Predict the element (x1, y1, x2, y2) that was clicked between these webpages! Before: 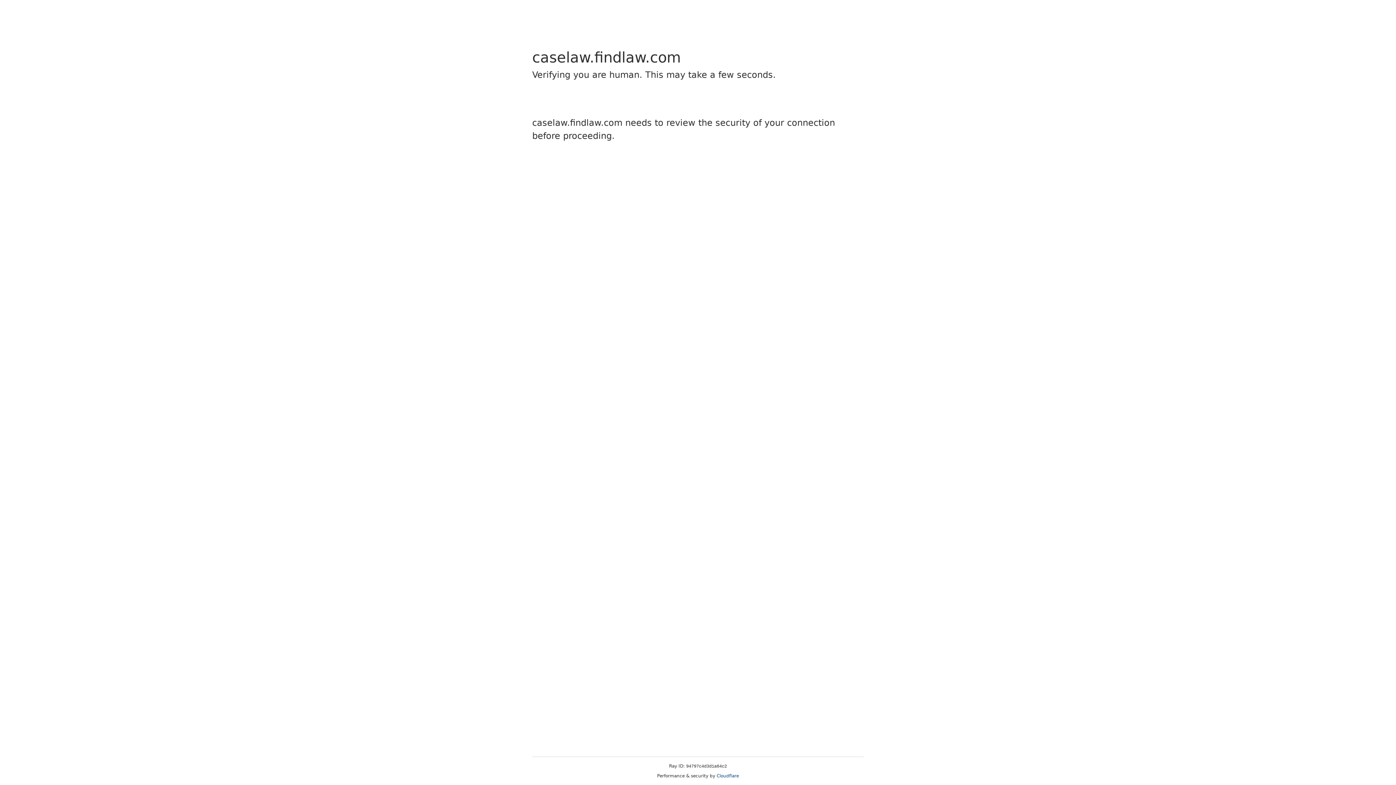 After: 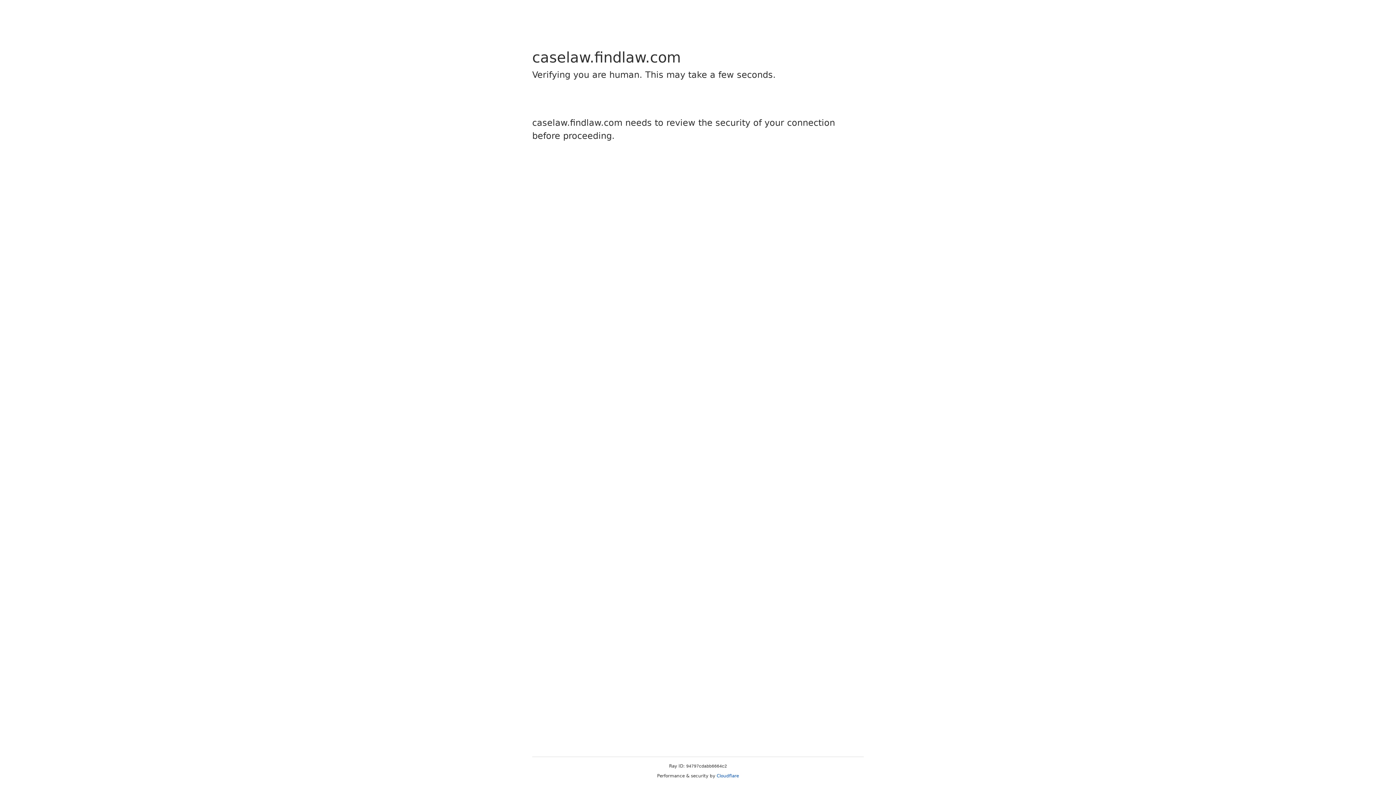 Action: label: Cloudflare bbox: (716, 773, 739, 778)